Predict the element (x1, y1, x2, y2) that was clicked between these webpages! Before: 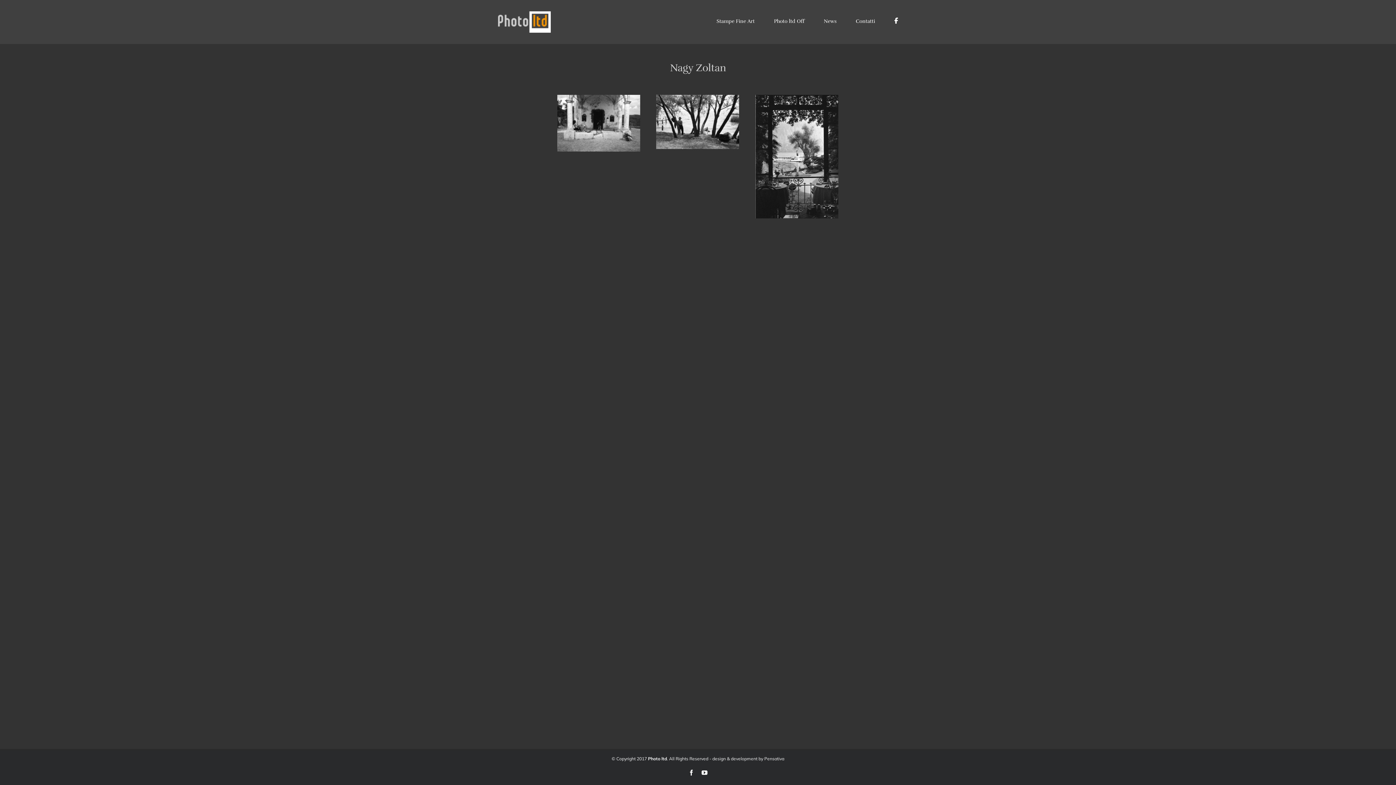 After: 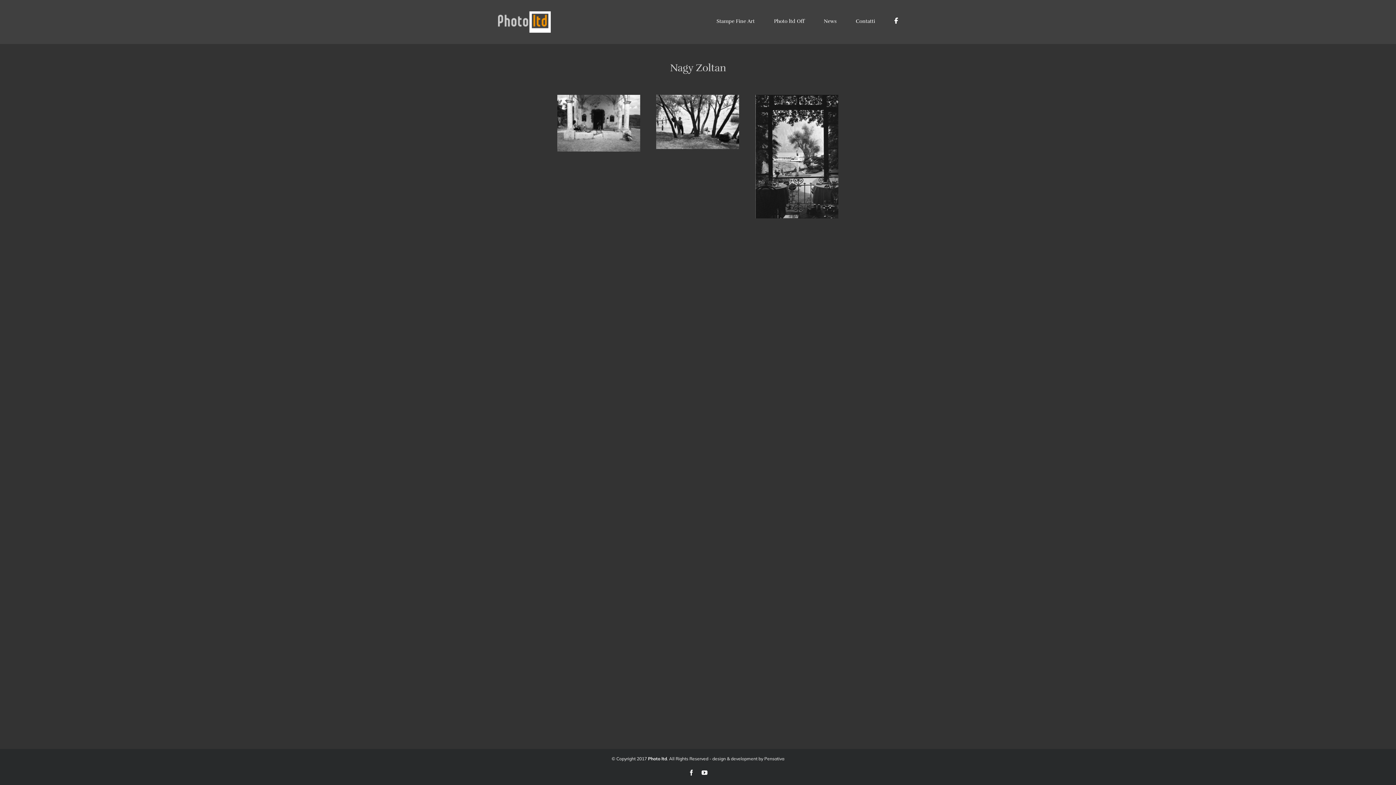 Action: label: Facebook bbox: (688, 770, 694, 776)